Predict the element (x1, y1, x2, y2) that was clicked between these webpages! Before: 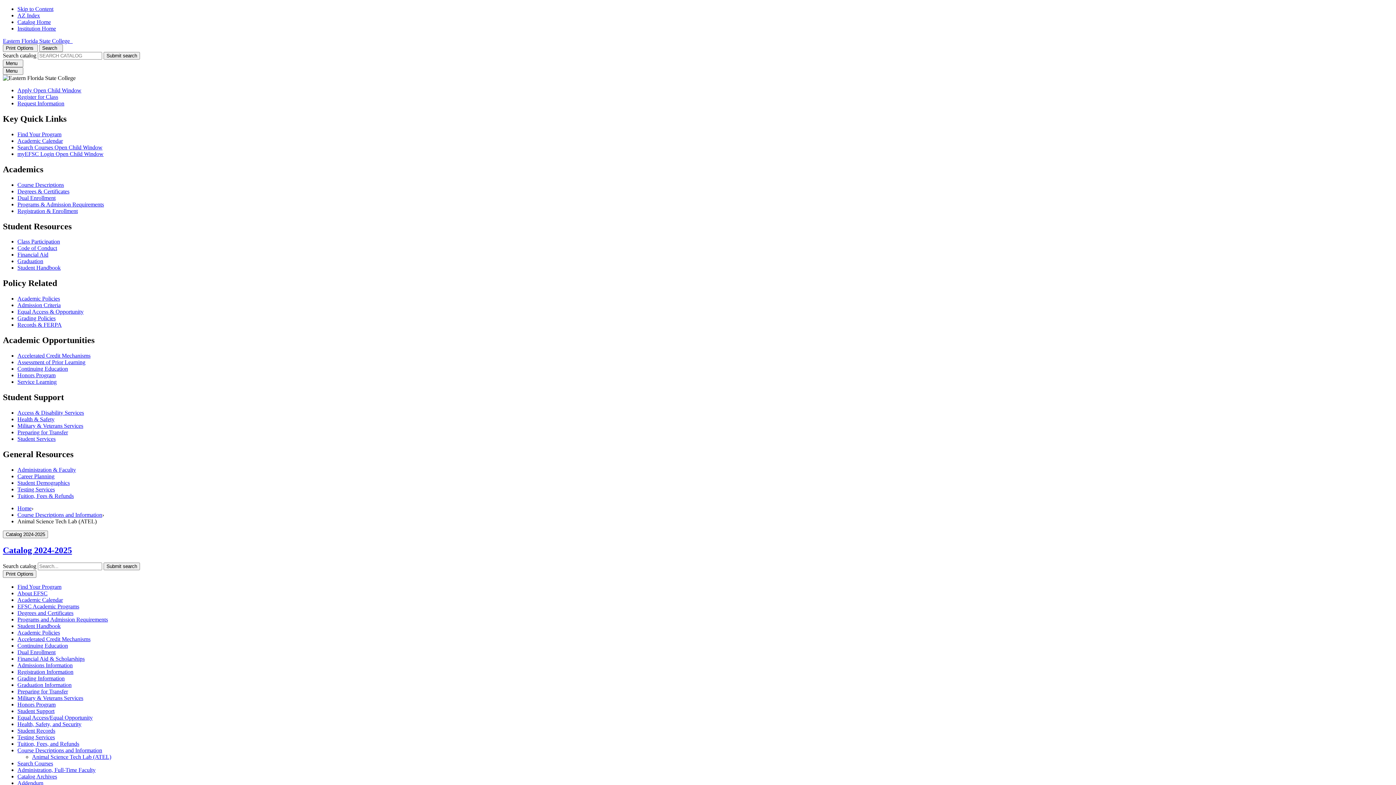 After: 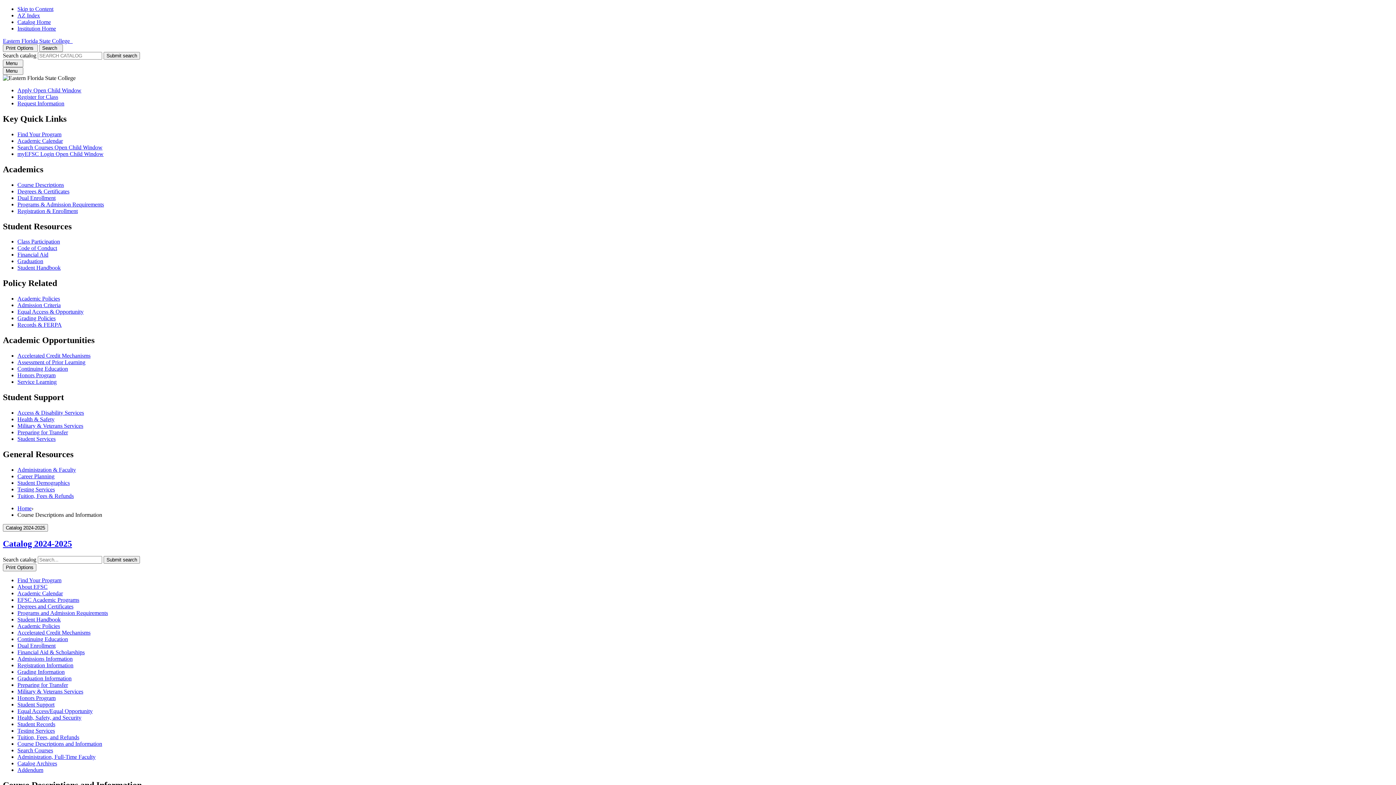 Action: label: Course Descriptions bbox: (17, 181, 64, 187)